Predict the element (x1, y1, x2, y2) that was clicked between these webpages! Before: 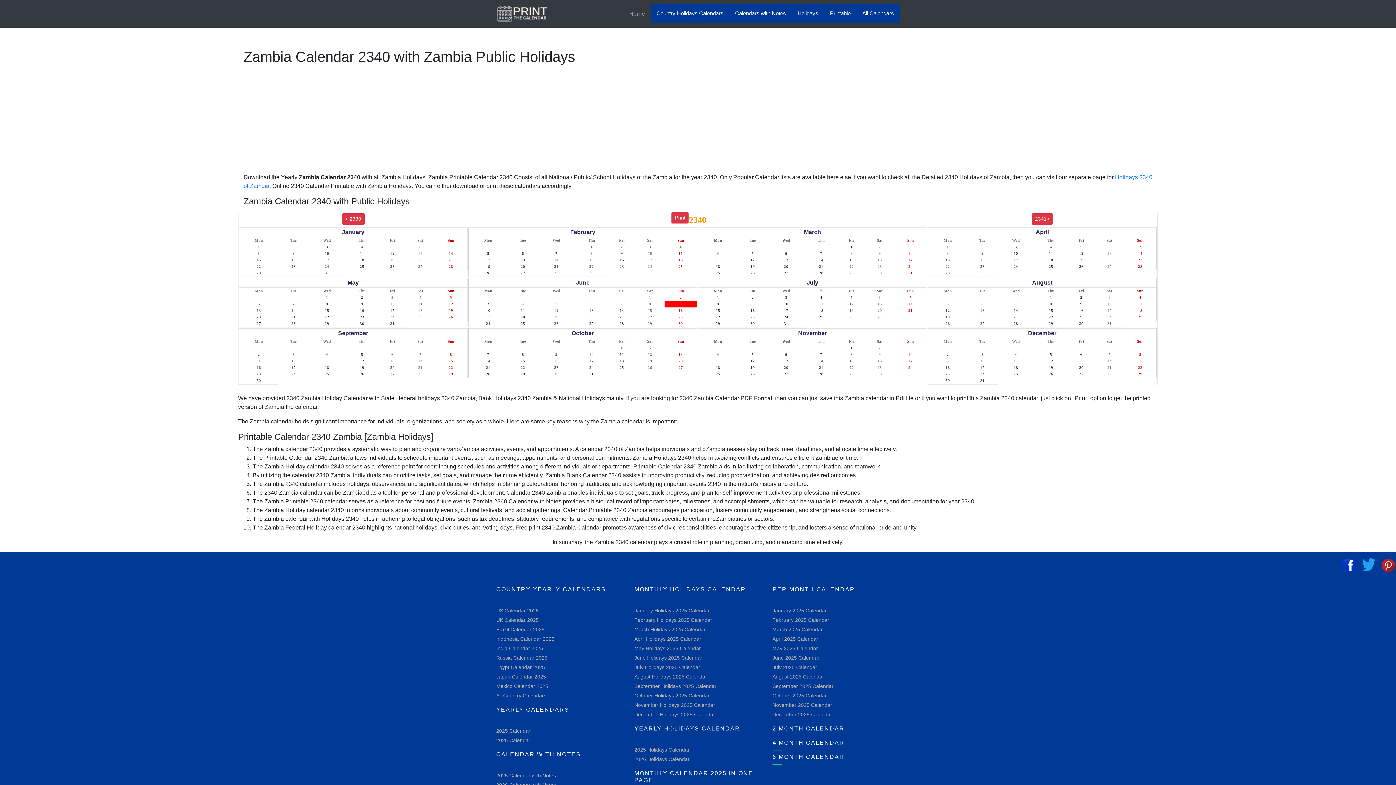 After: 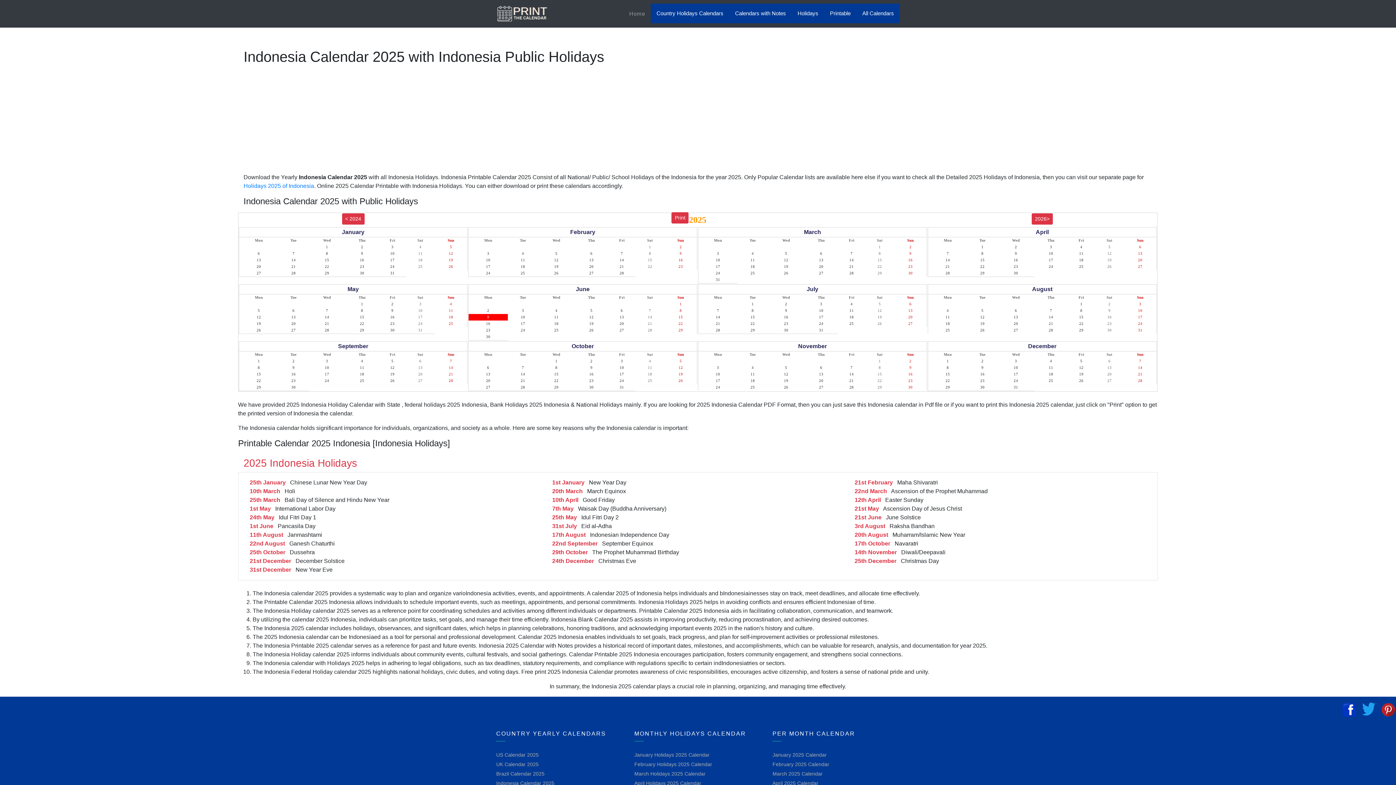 Action: bbox: (496, 636, 554, 642) label: Indonesia Calendar 2025